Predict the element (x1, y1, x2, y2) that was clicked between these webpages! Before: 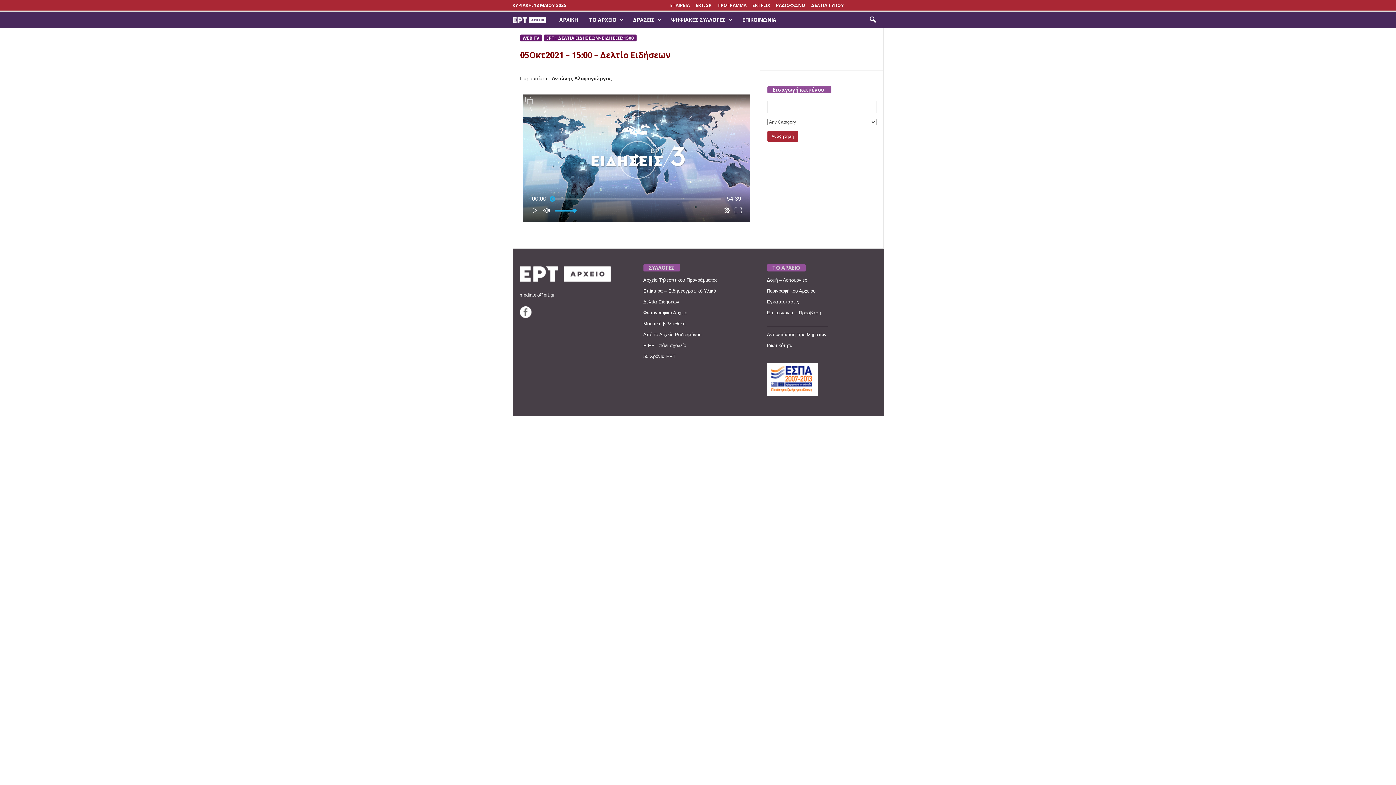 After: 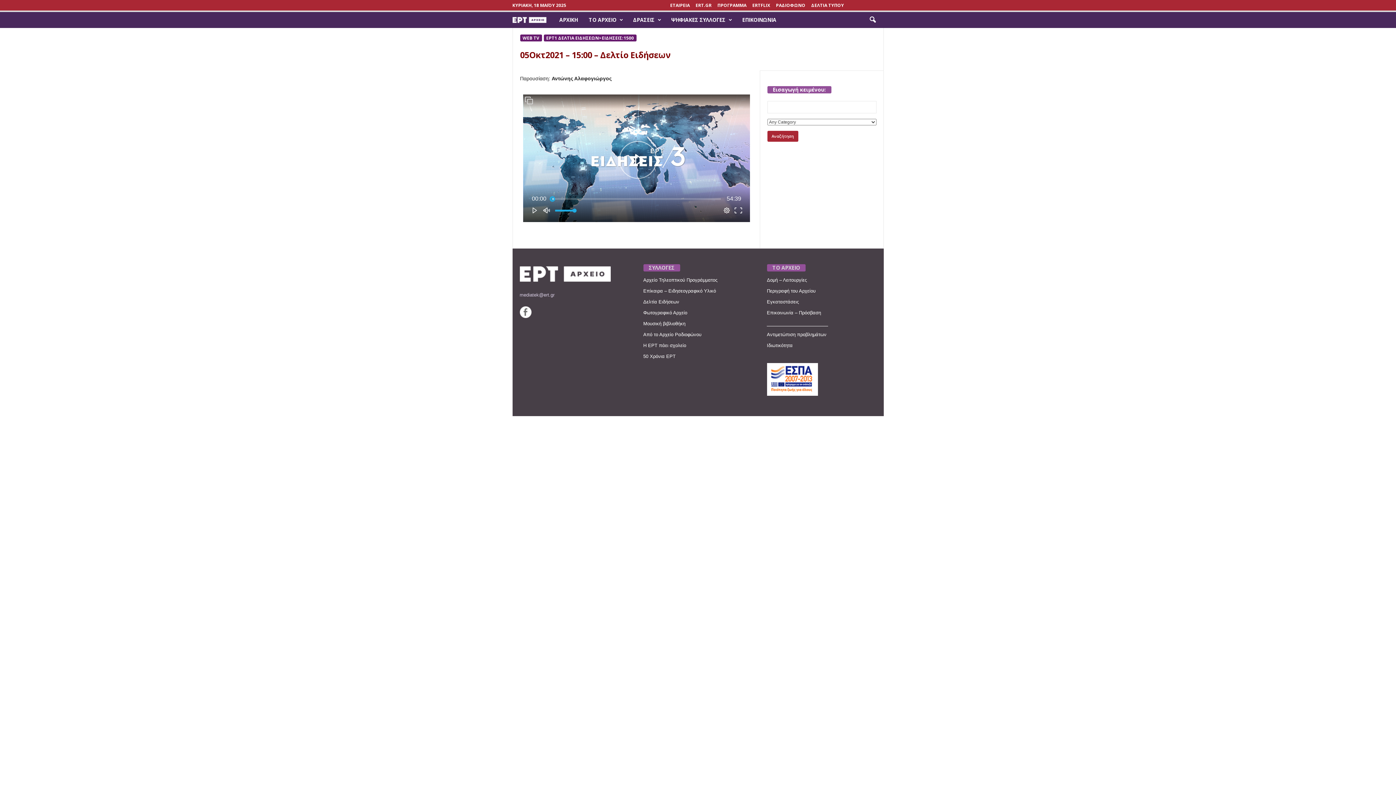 Action: bbox: (519, 292, 554, 297) label: mediatek@ert.gr